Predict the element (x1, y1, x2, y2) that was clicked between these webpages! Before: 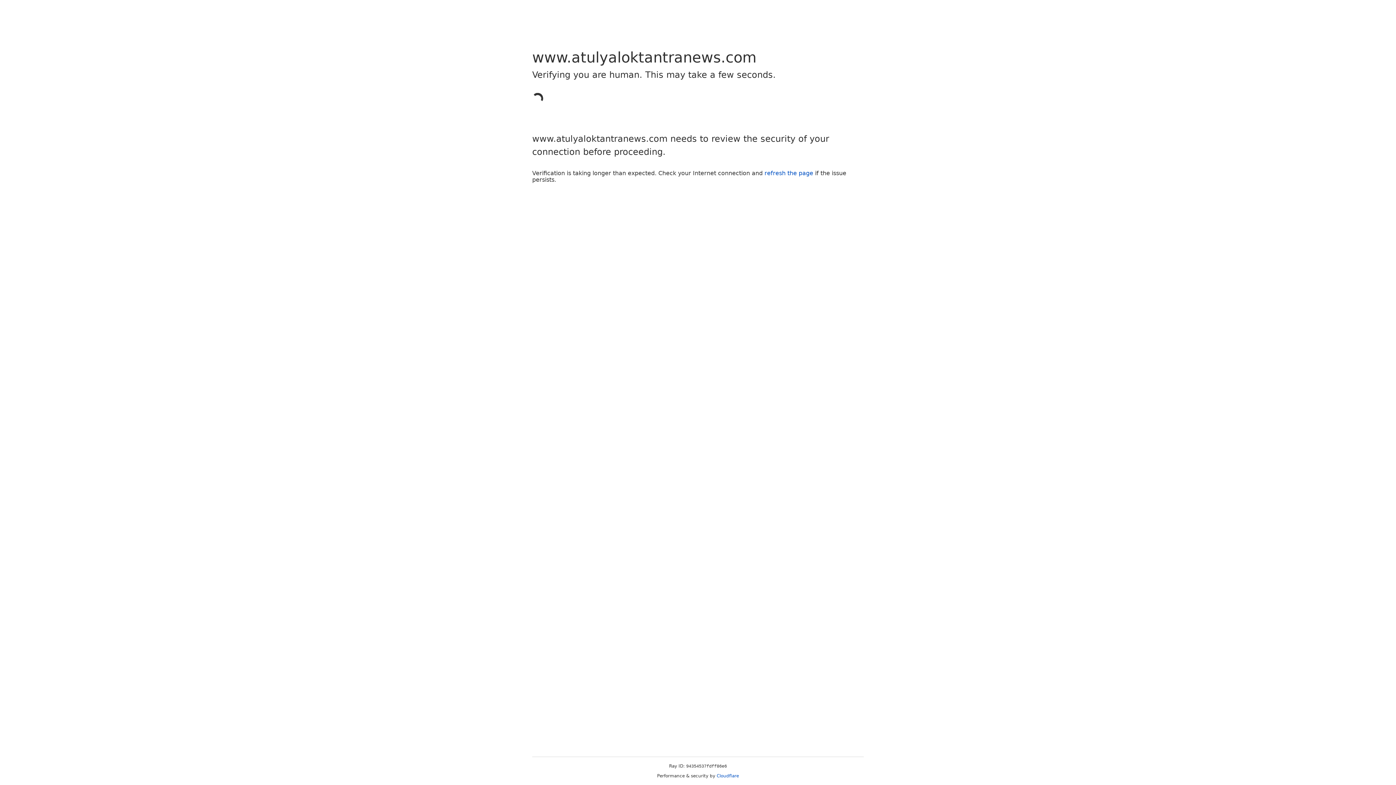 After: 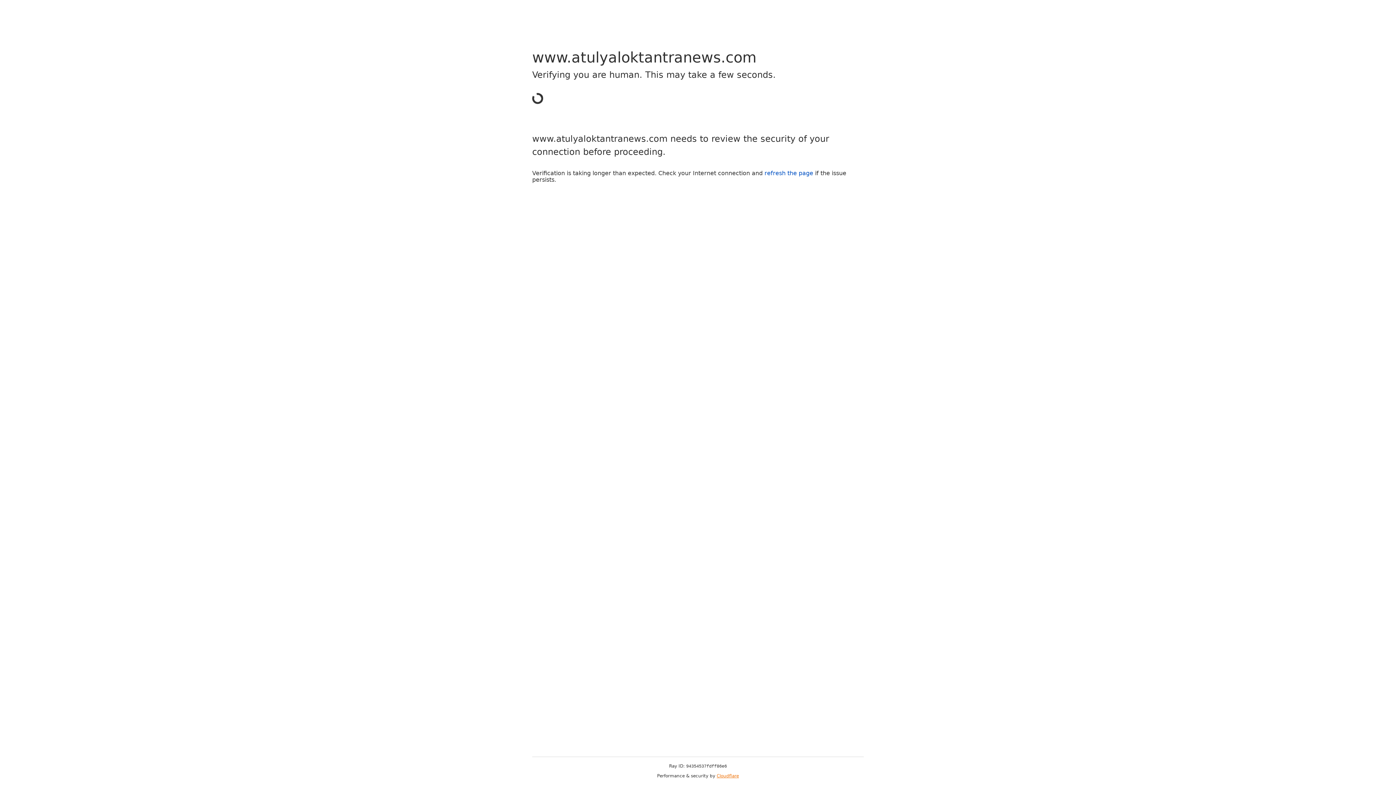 Action: bbox: (716, 773, 739, 778) label: Cloudflare